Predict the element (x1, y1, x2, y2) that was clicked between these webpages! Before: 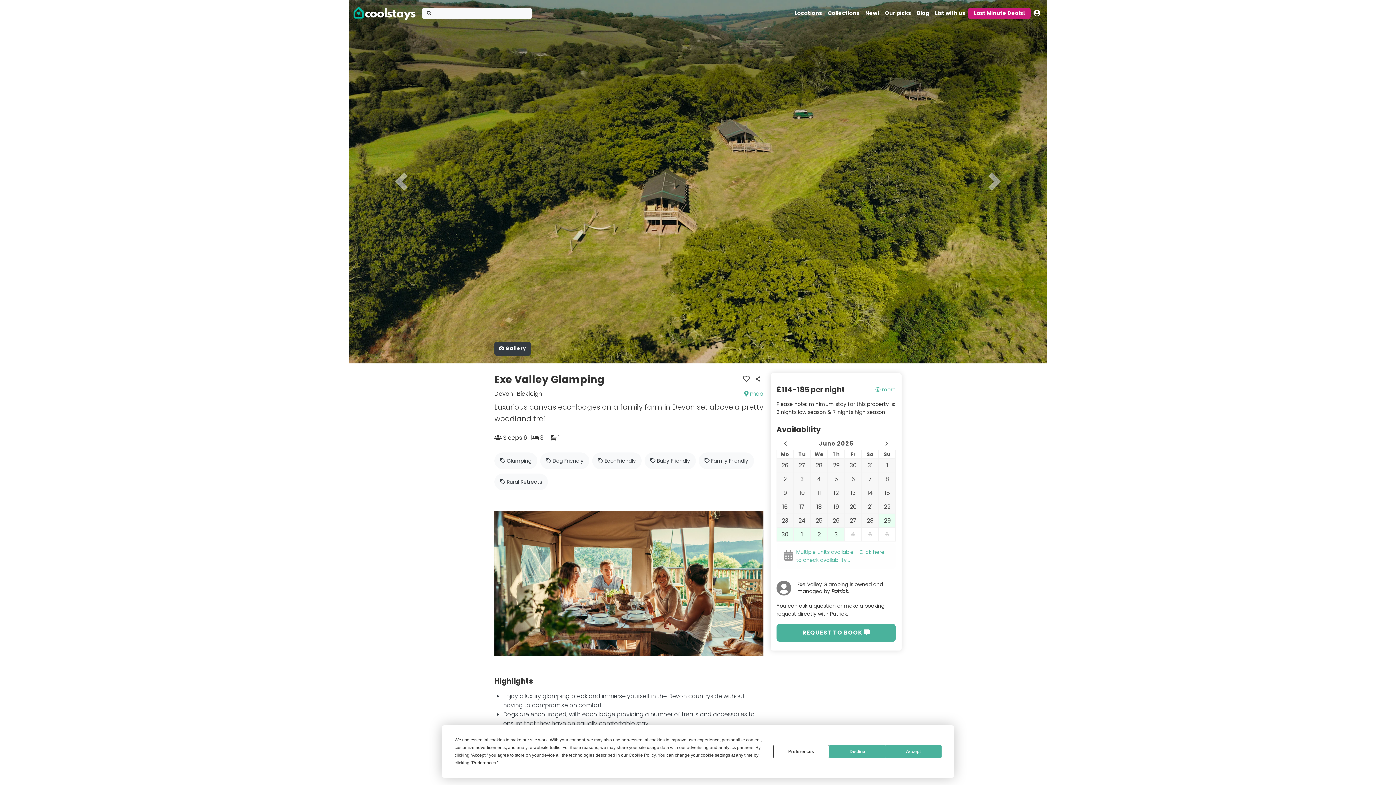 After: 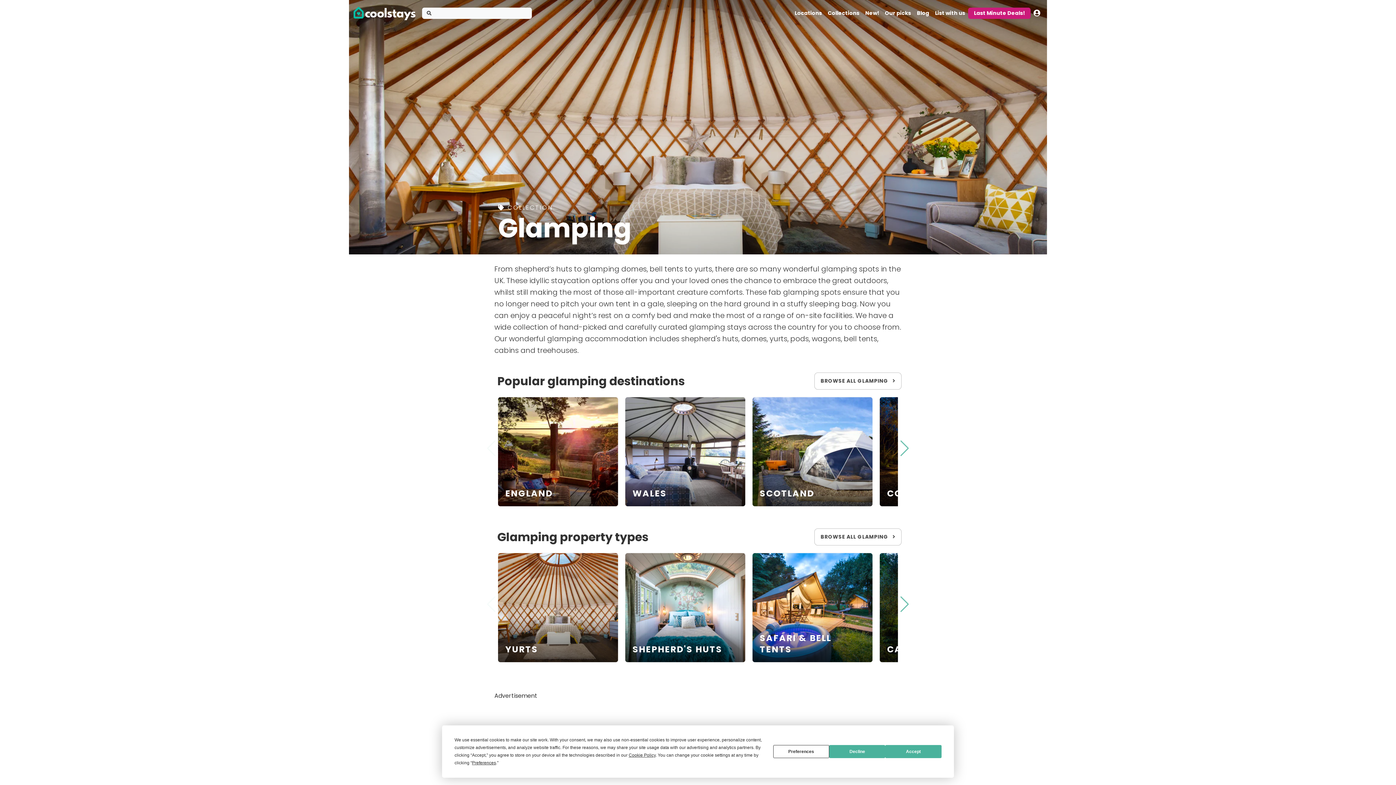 Action: bbox: (494, 452, 537, 469) label:  Glamping